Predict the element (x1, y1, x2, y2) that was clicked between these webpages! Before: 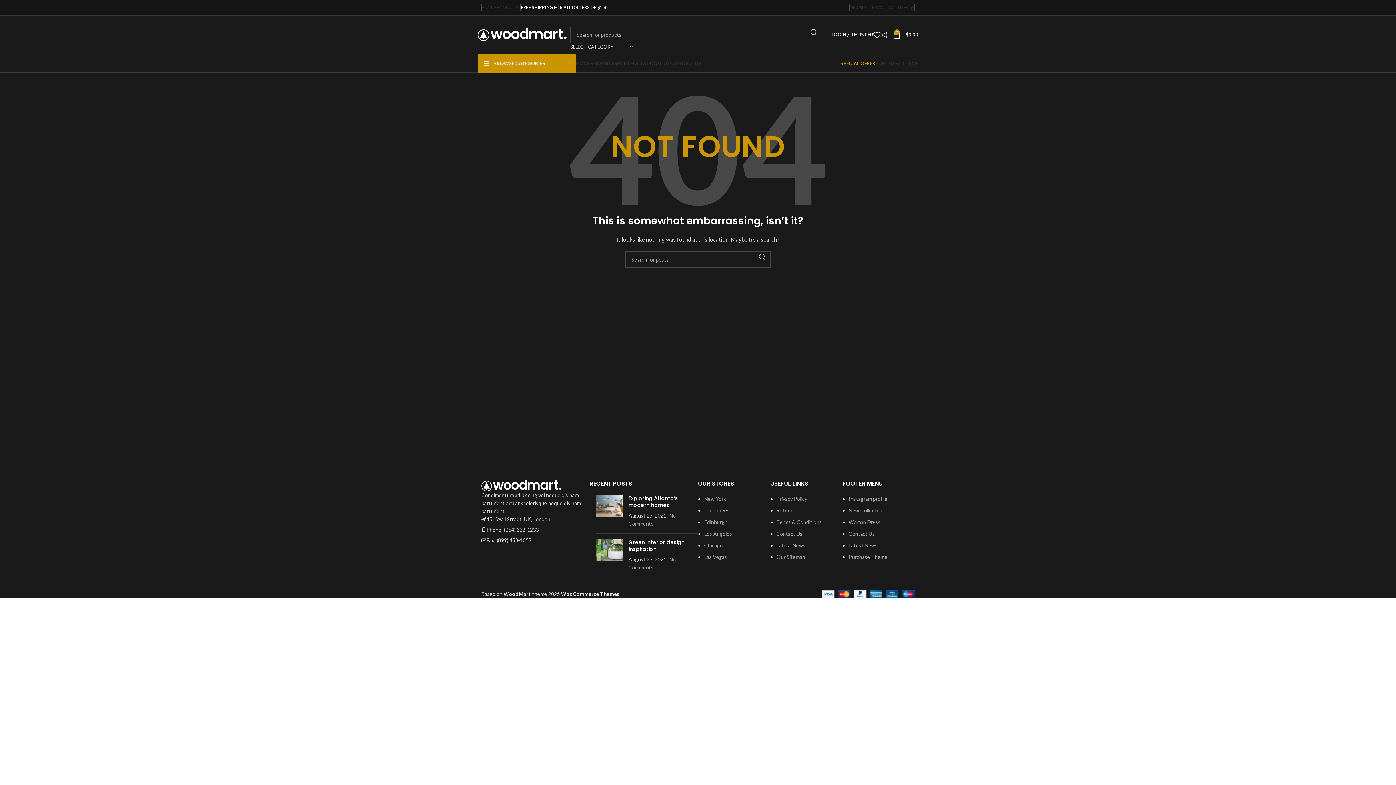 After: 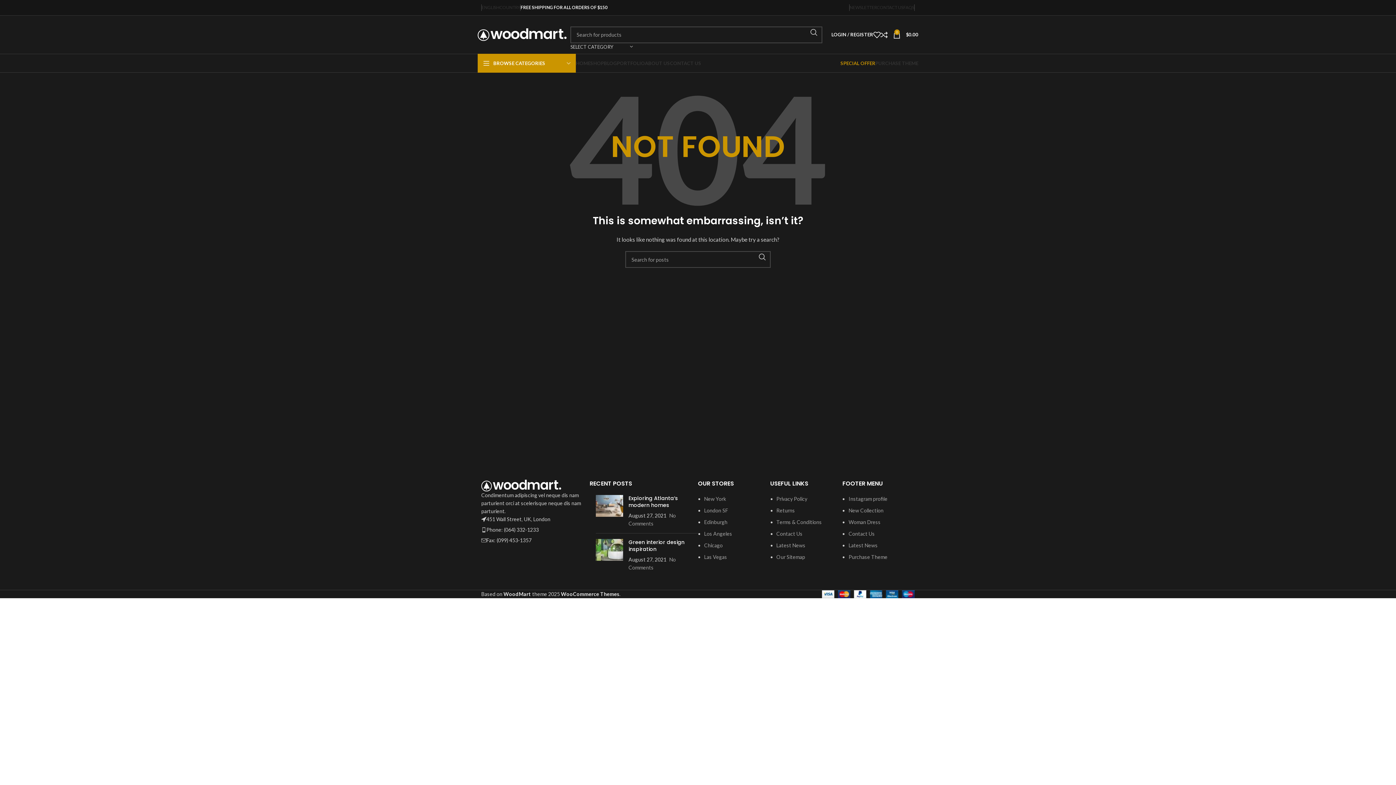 Action: bbox: (836, 5, 840, 9) label: Instagram social link